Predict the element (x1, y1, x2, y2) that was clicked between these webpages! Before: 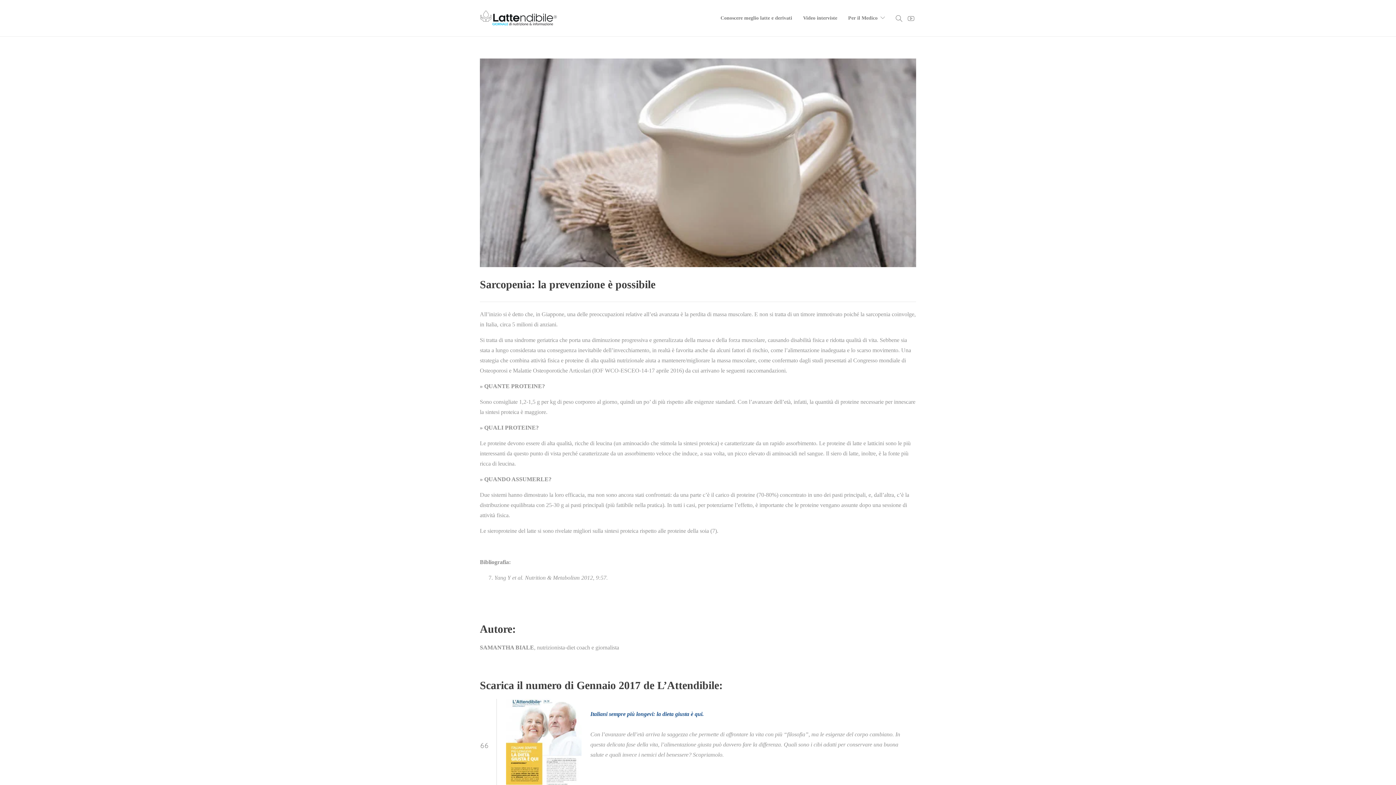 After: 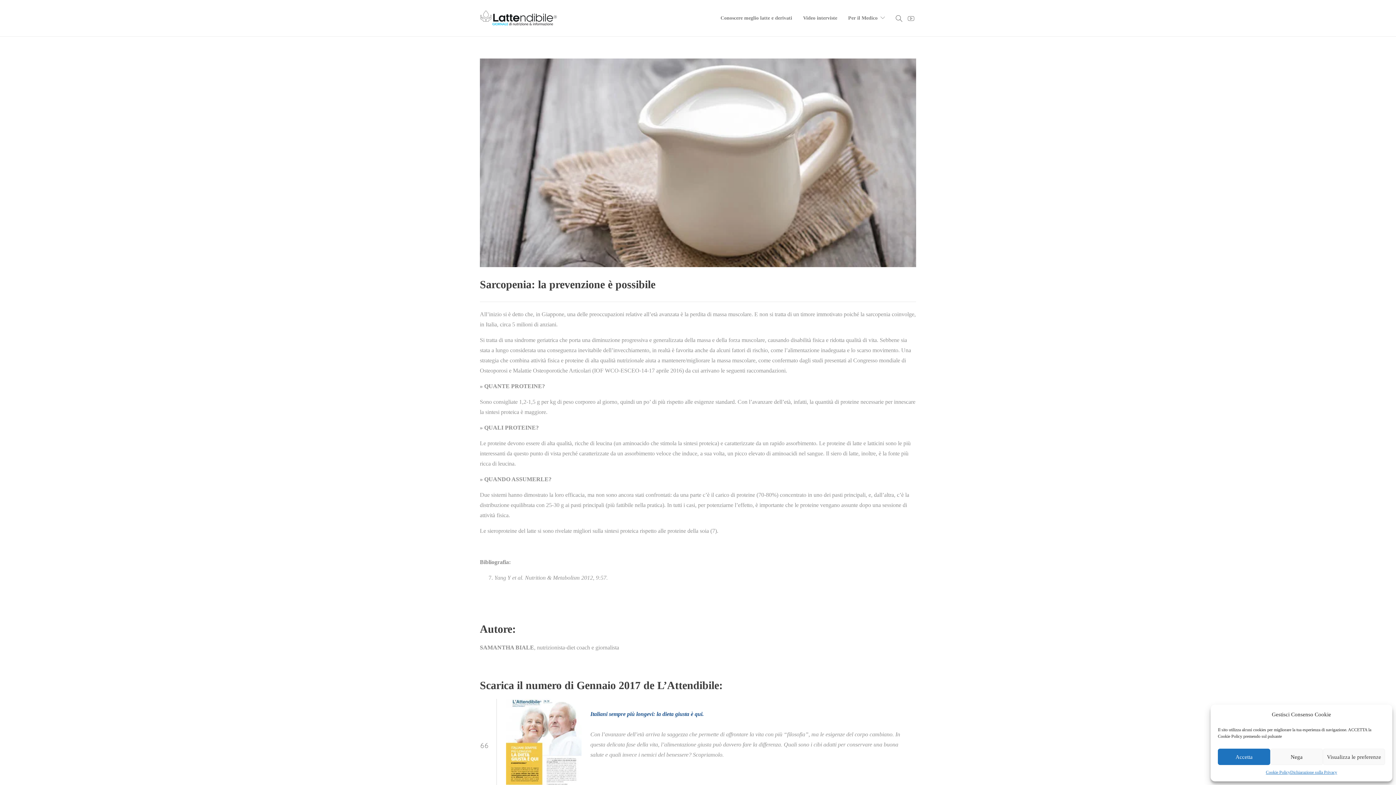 Action: bbox: (896, 0, 902, 36)